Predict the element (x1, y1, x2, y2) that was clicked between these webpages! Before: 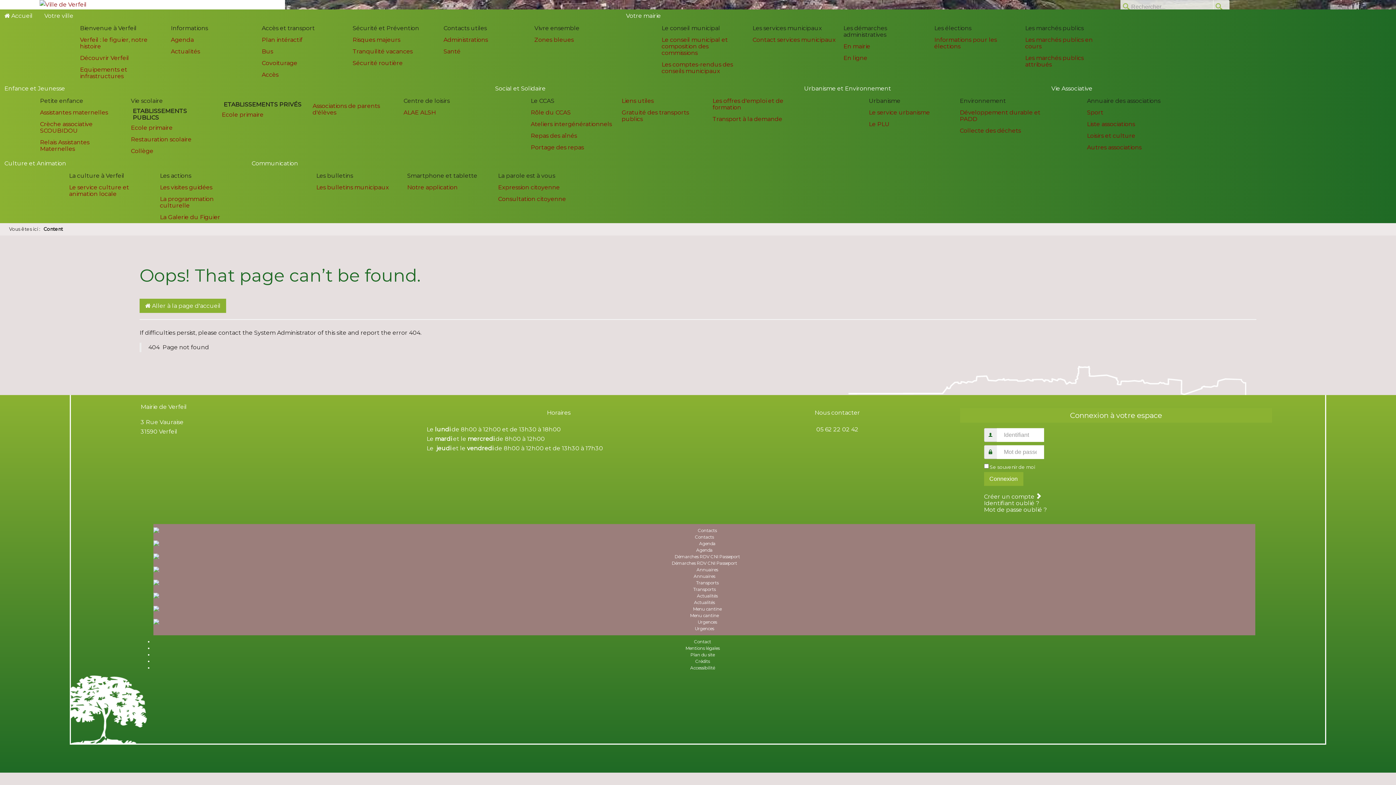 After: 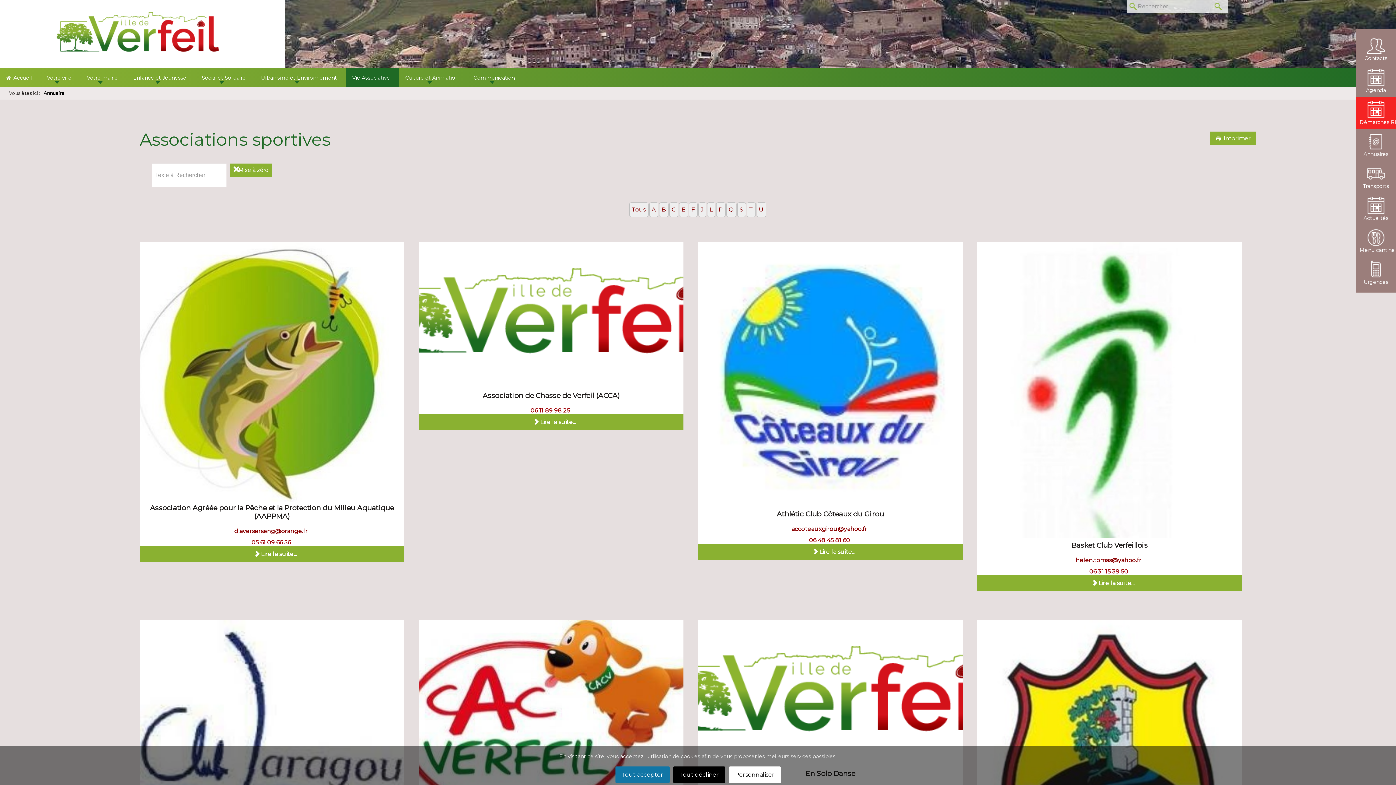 Action: label: Sport bbox: (1083, 106, 1174, 118)